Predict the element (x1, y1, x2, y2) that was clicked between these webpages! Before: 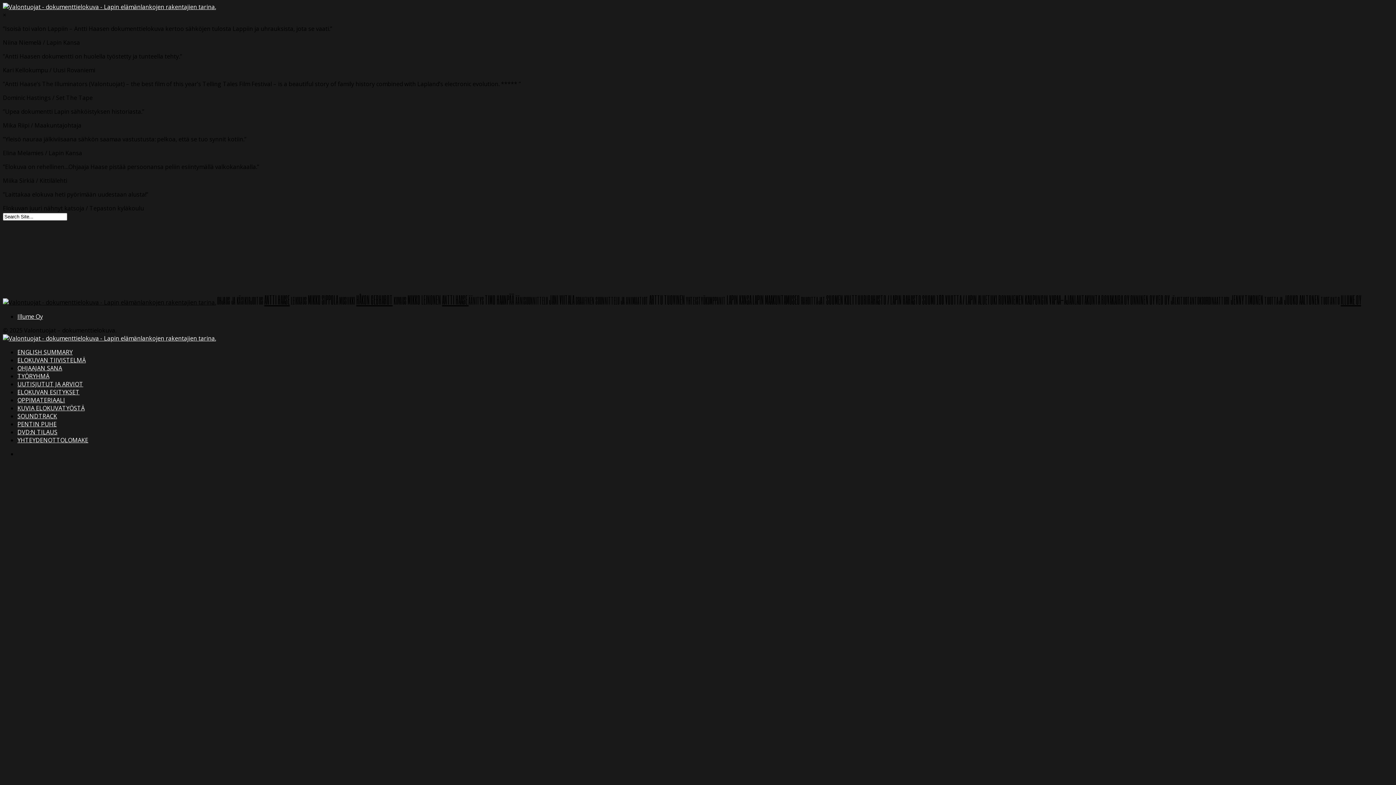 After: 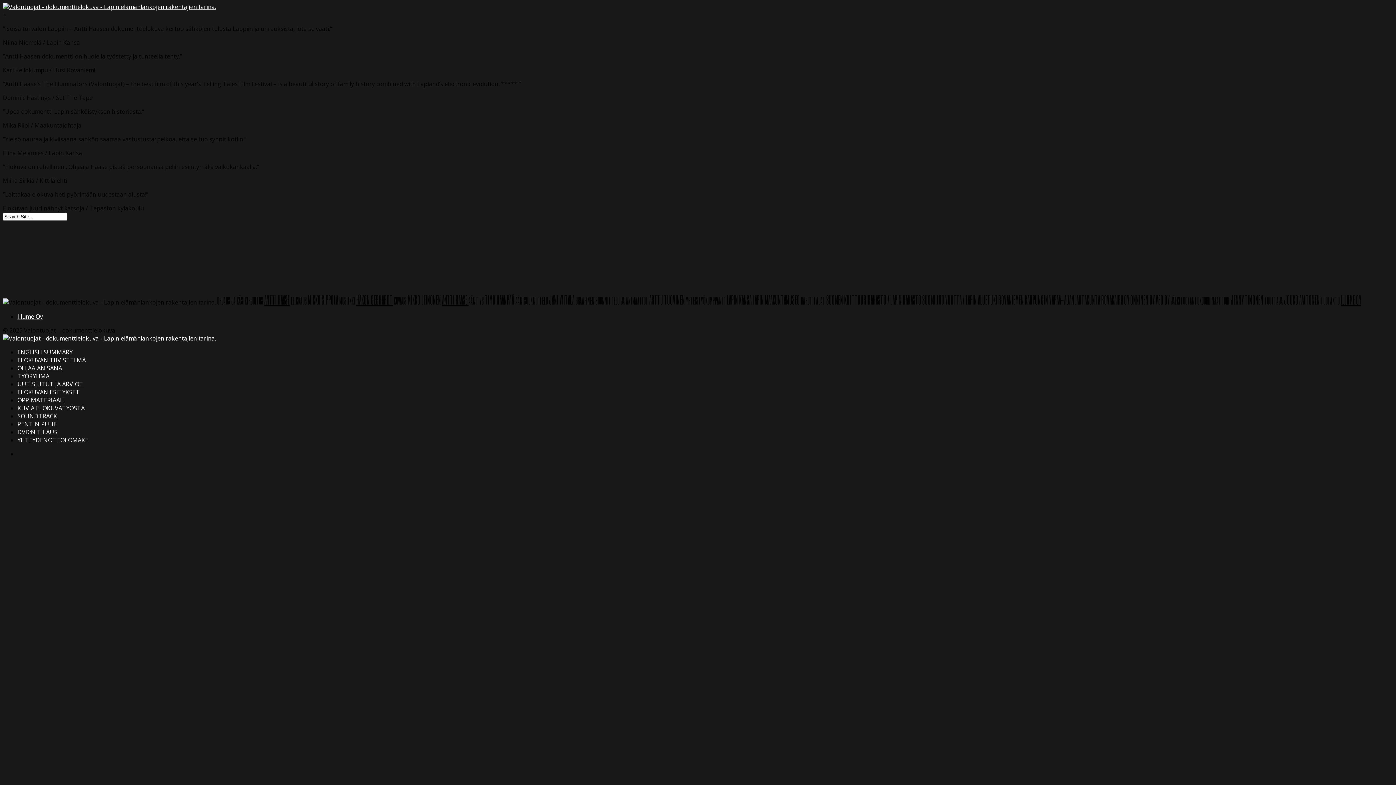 Action: label: ANTTI HAASE bbox: (264, 292, 289, 306)